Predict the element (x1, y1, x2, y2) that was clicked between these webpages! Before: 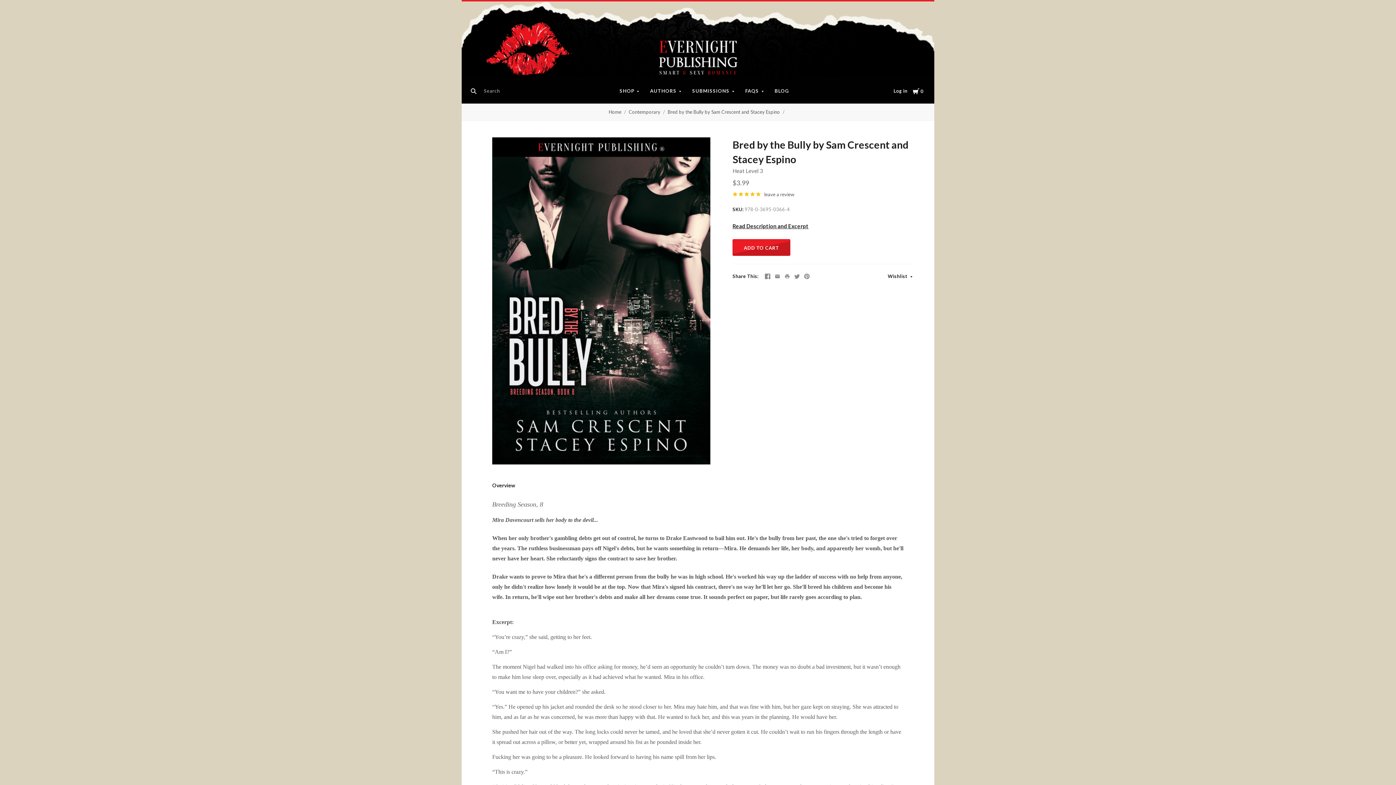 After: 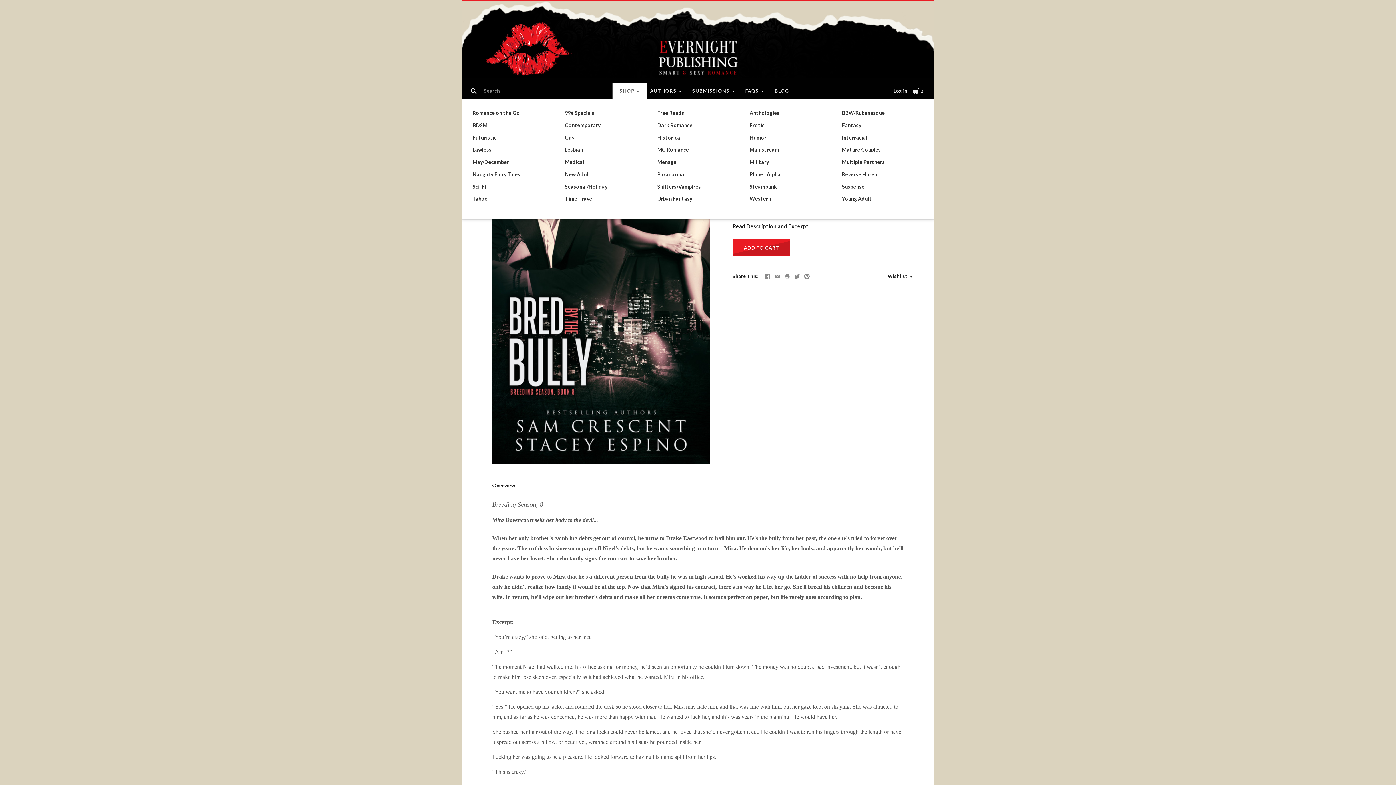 Action: bbox: (616, 84, 643, 97) label: SHOP